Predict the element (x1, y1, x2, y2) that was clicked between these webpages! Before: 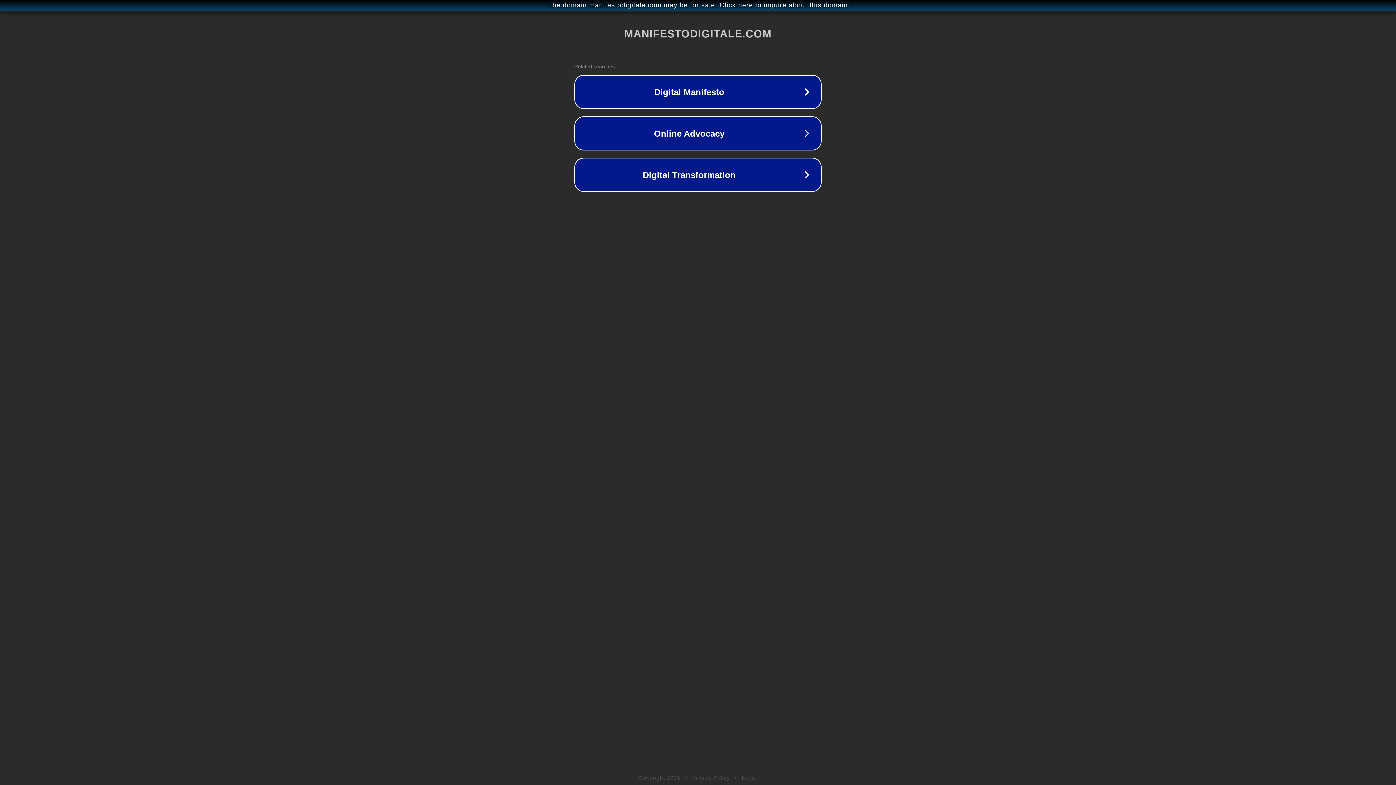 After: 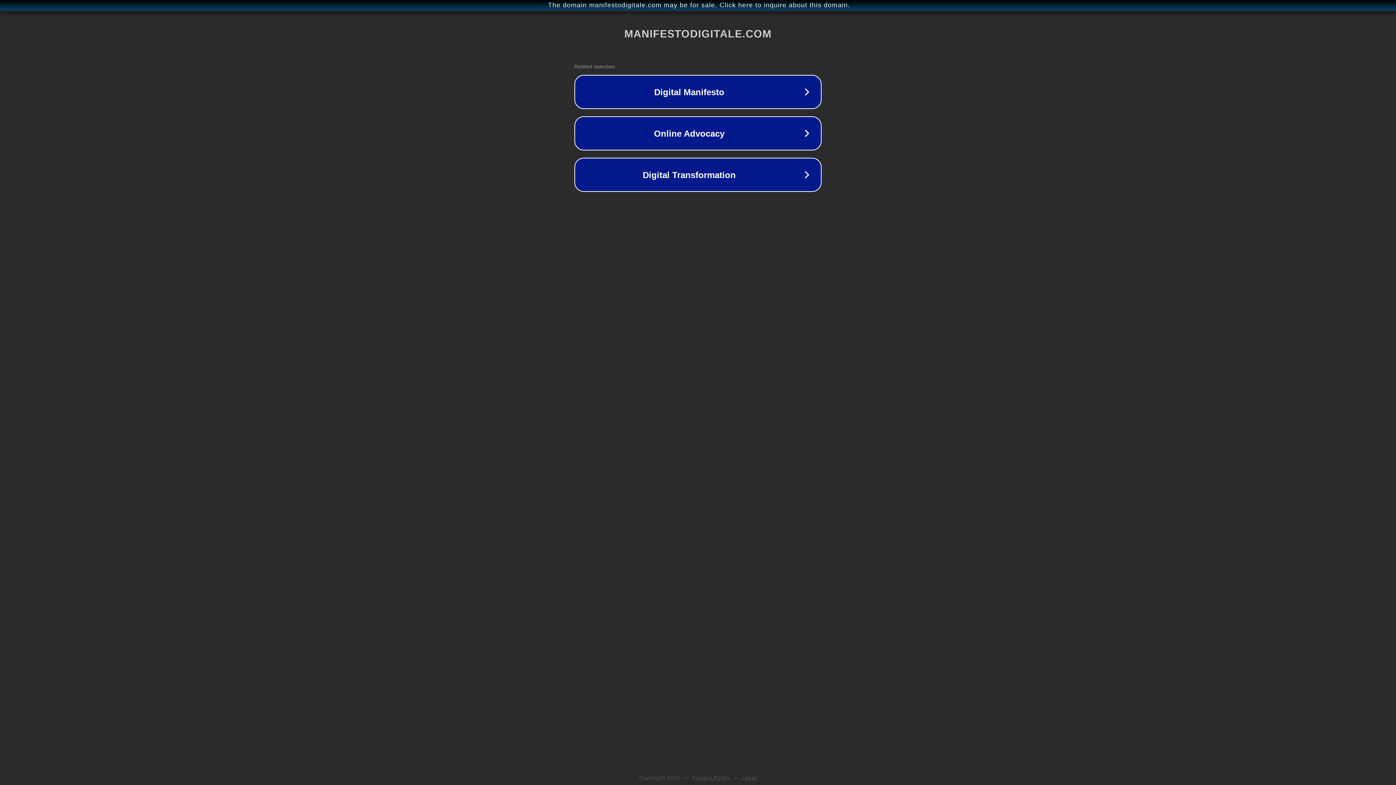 Action: bbox: (692, 775, 730, 781) label: Privacy Policy